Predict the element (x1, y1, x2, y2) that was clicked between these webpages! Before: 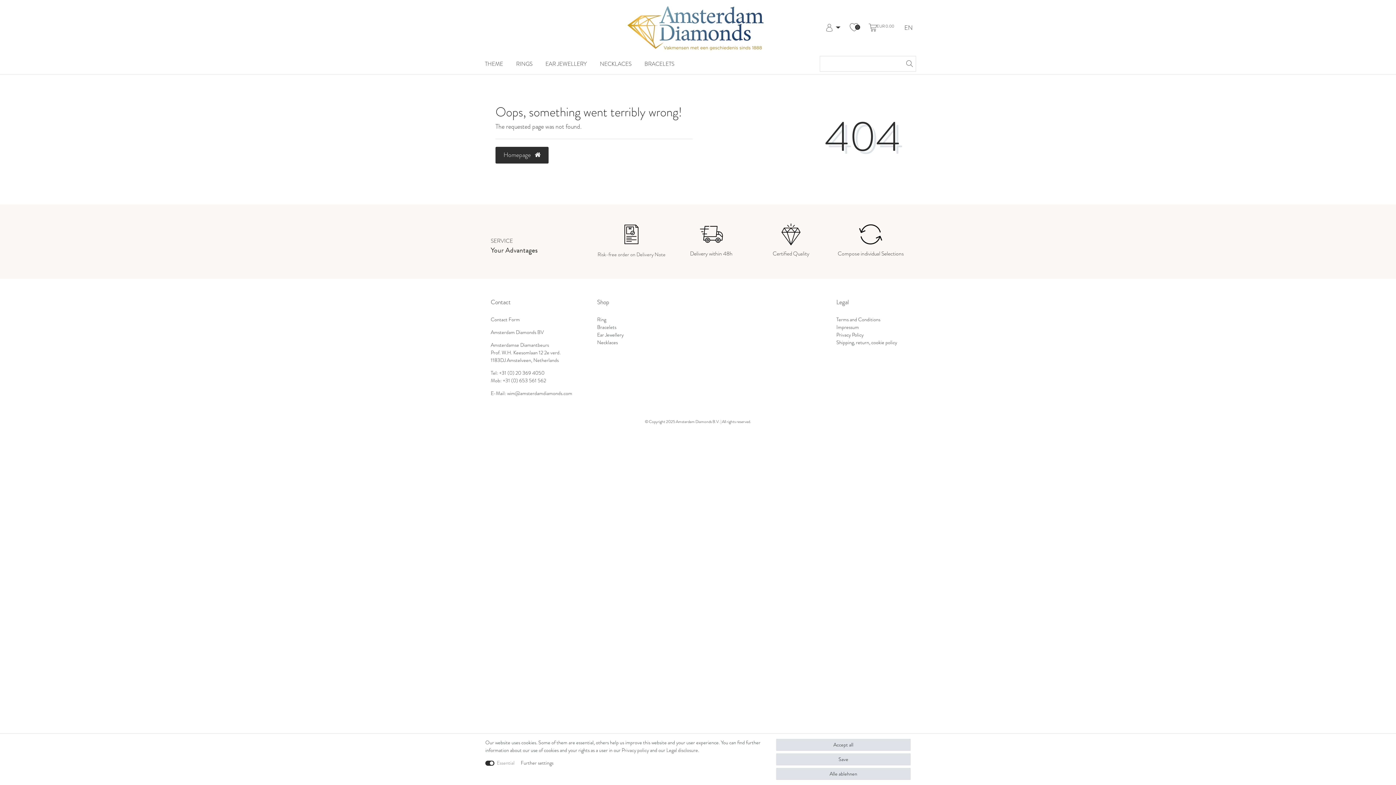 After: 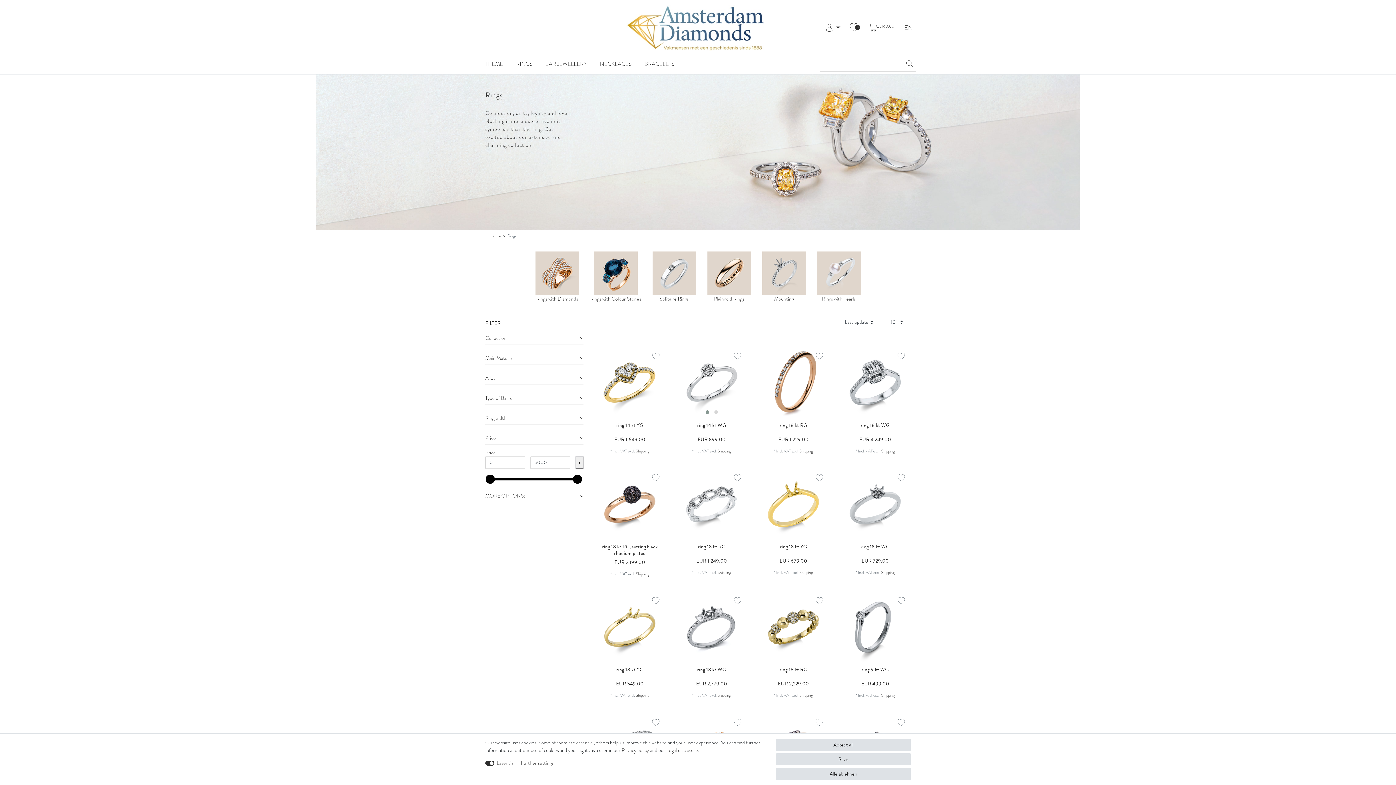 Action: label: Ring bbox: (597, 316, 606, 323)